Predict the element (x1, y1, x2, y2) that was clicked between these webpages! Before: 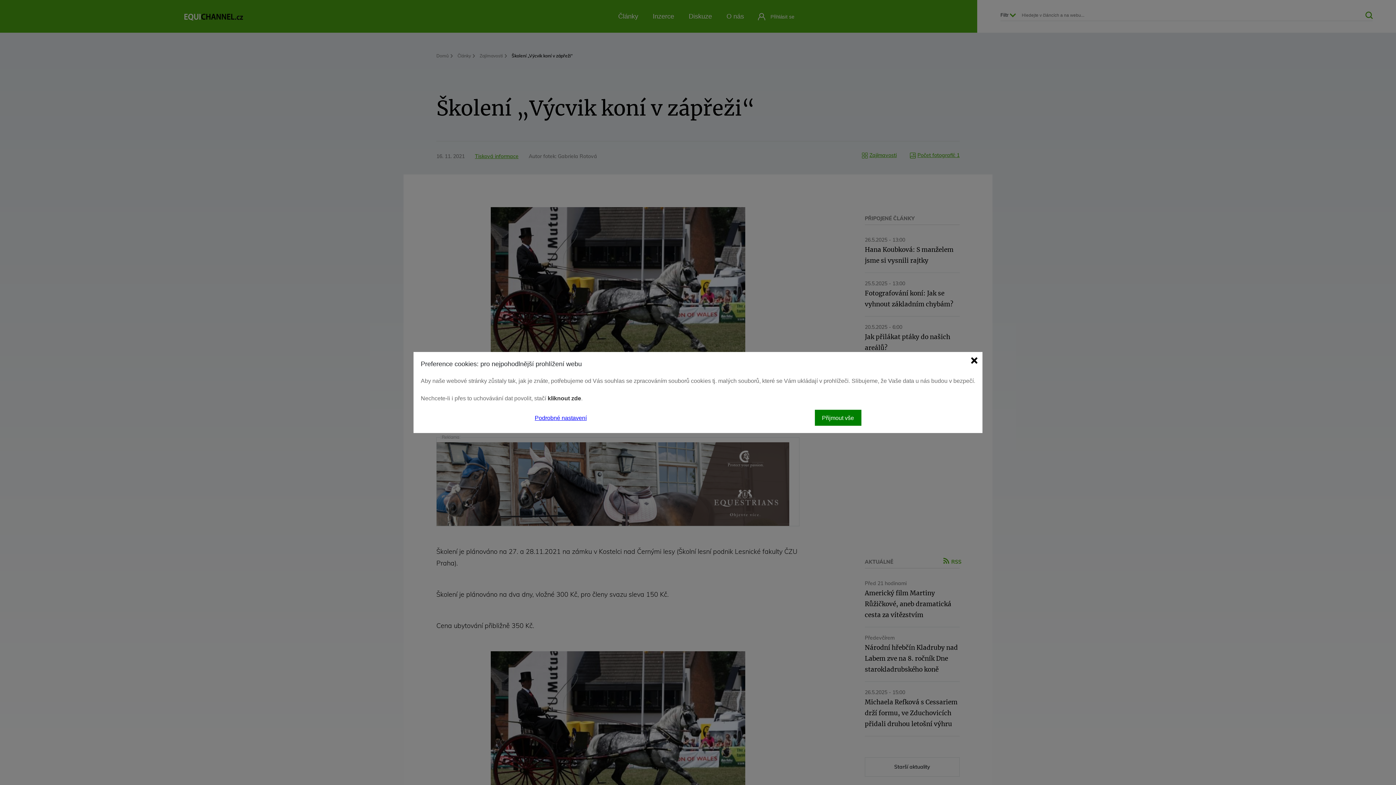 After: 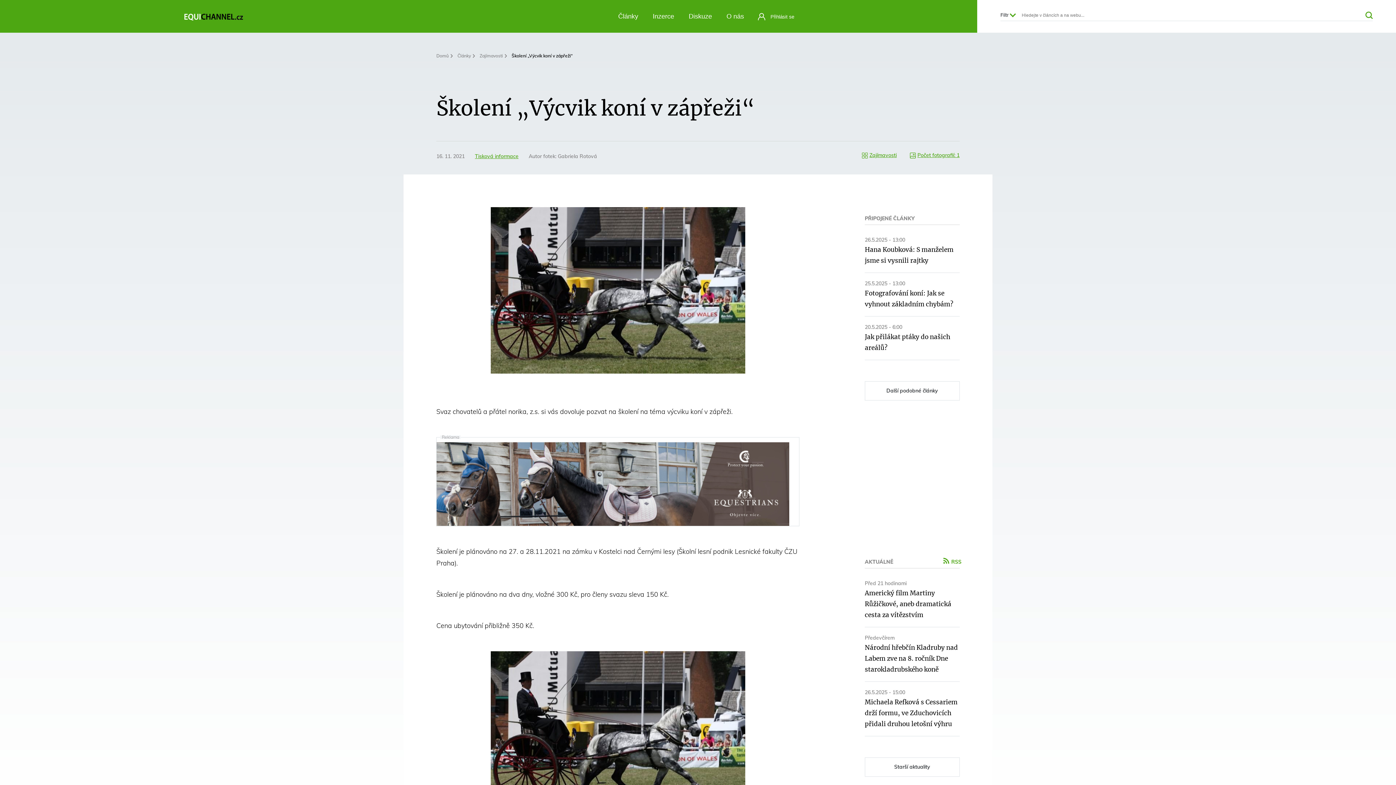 Action: label: Přijmout vše bbox: (814, 410, 861, 426)